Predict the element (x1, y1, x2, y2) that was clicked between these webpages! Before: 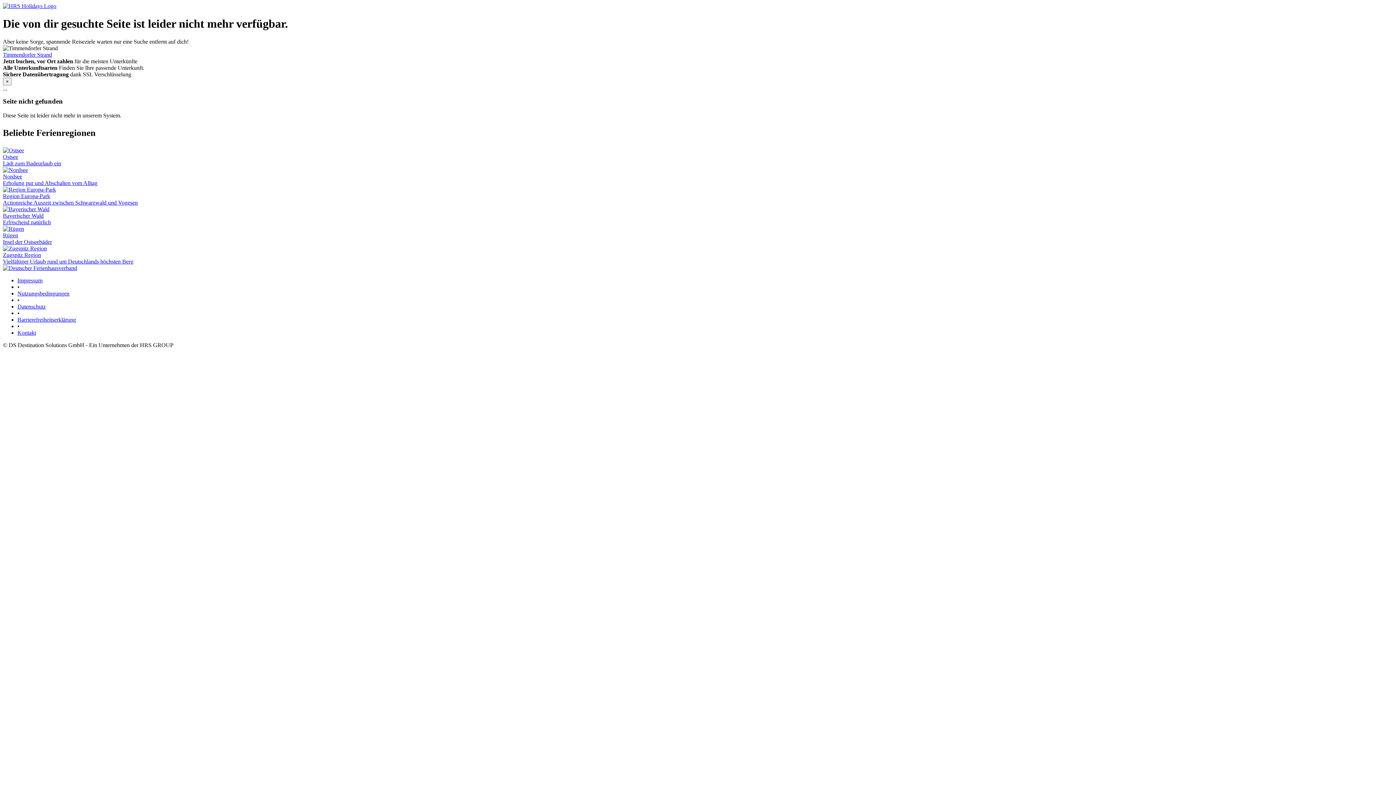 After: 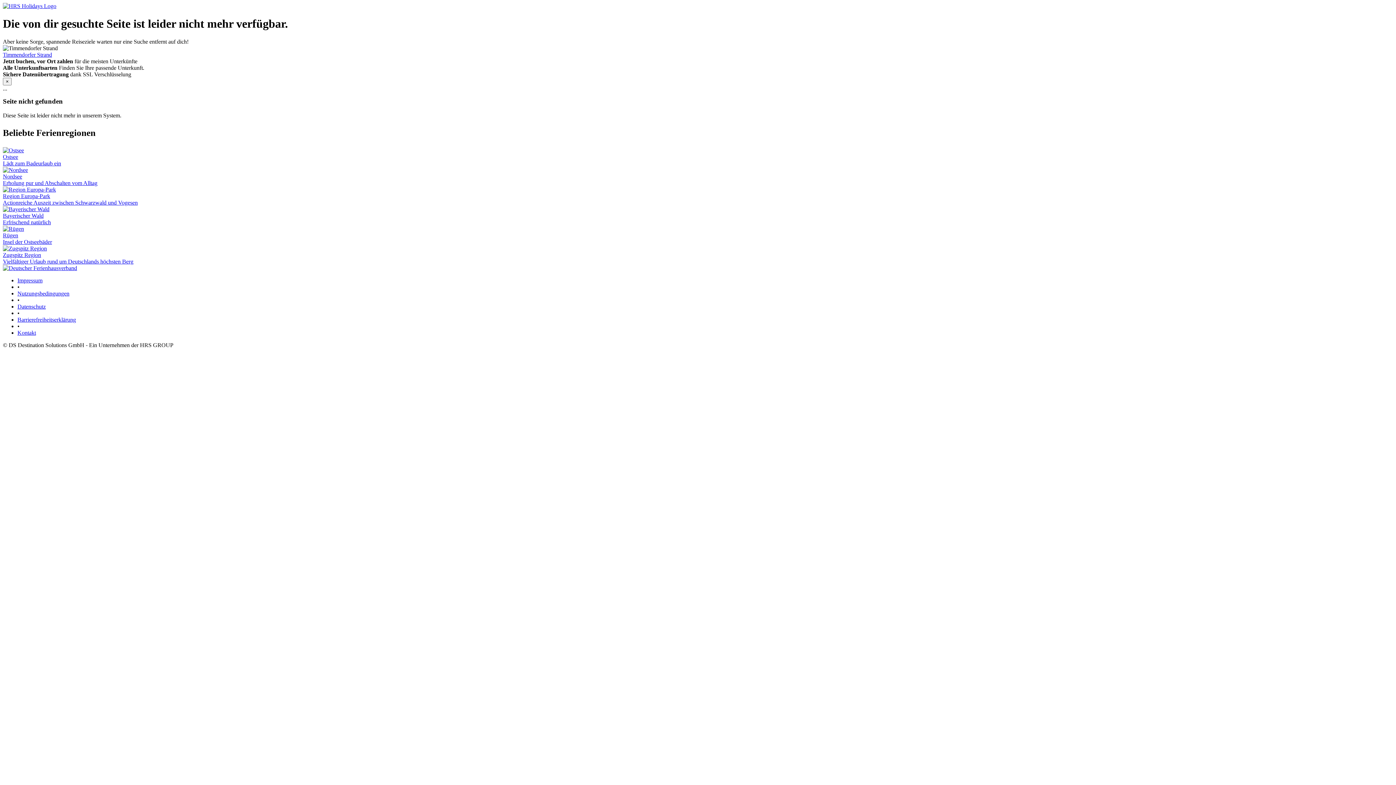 Action: label: Nordsee
Erholung pur und Abschalten vom Alltag bbox: (2, 166, 1393, 186)